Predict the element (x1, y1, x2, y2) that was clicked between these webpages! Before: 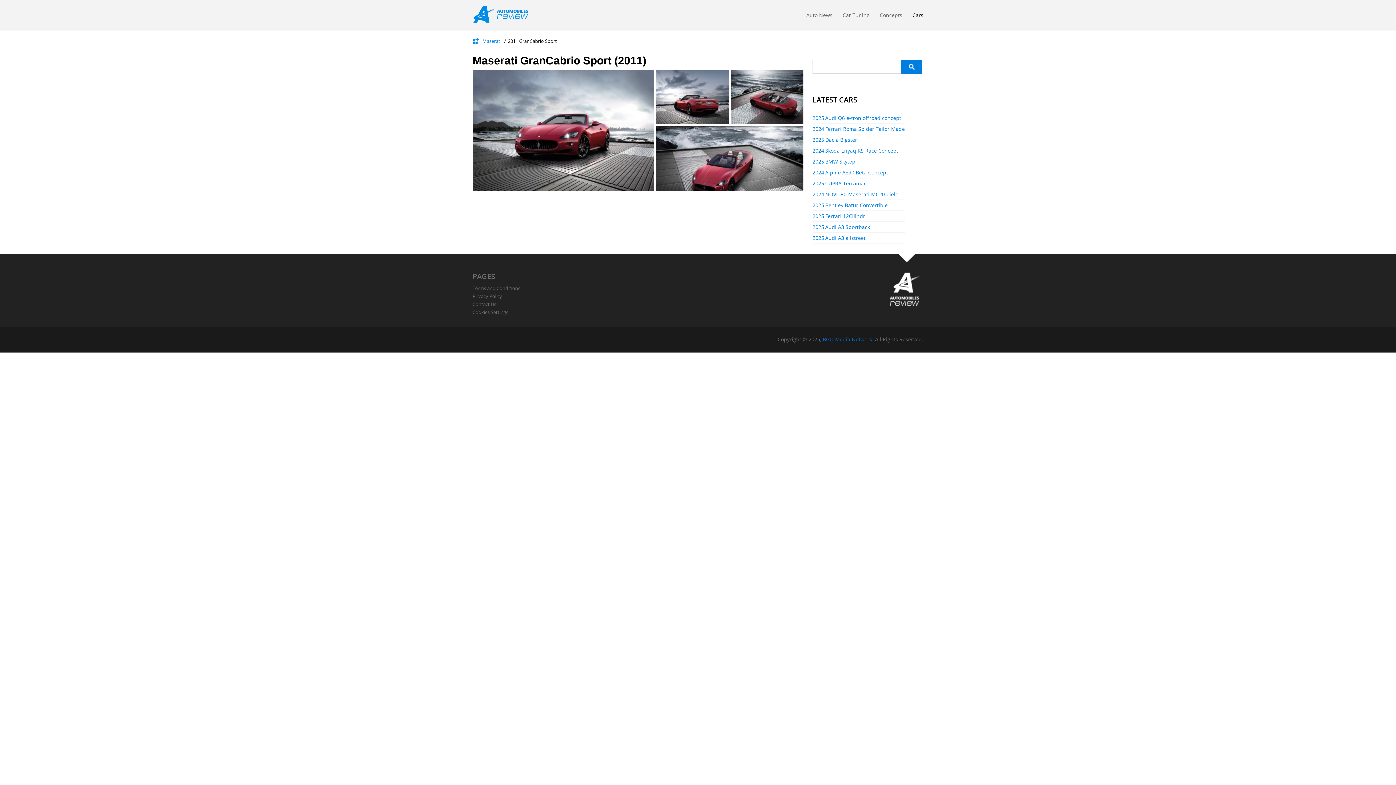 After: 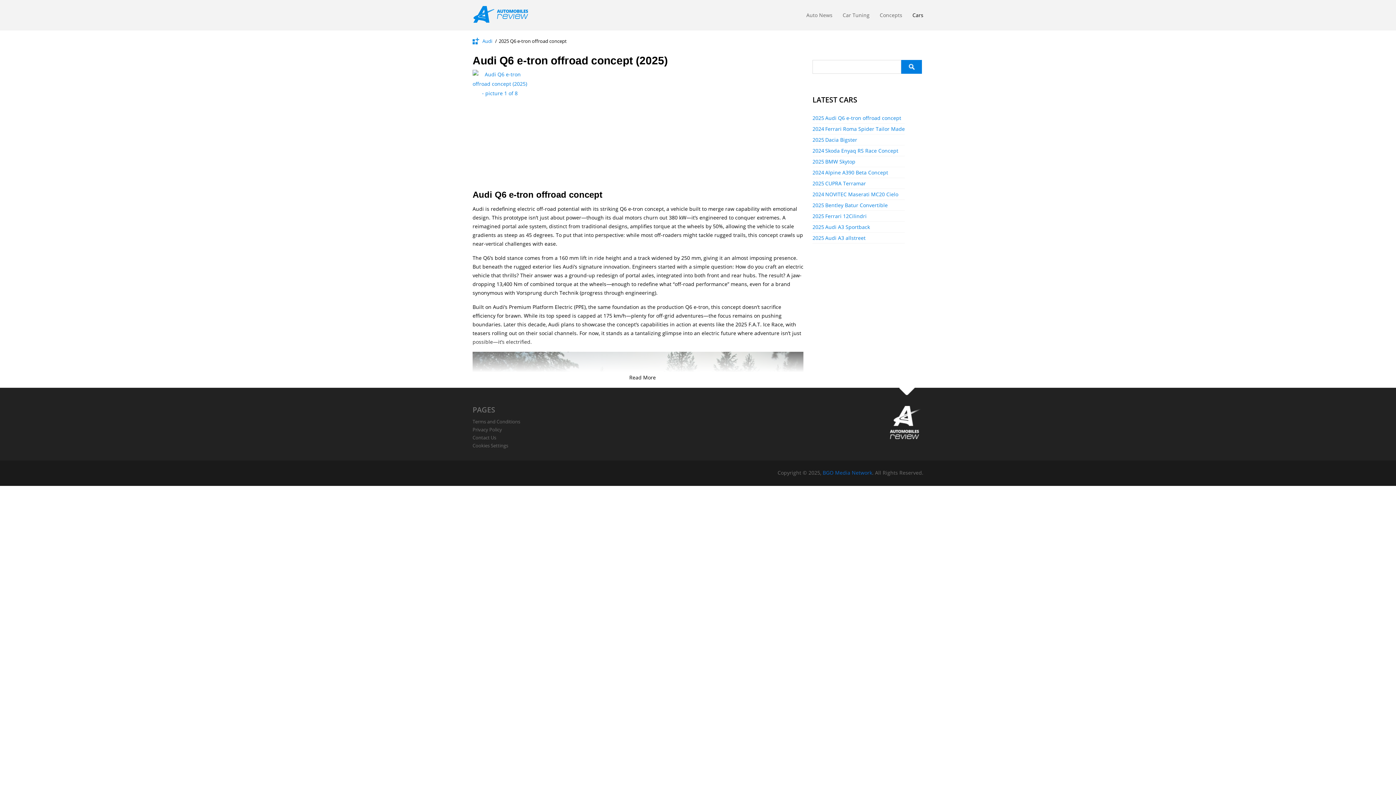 Action: bbox: (825, 114, 901, 121) label: Audi Q6 e-tron offroad concept